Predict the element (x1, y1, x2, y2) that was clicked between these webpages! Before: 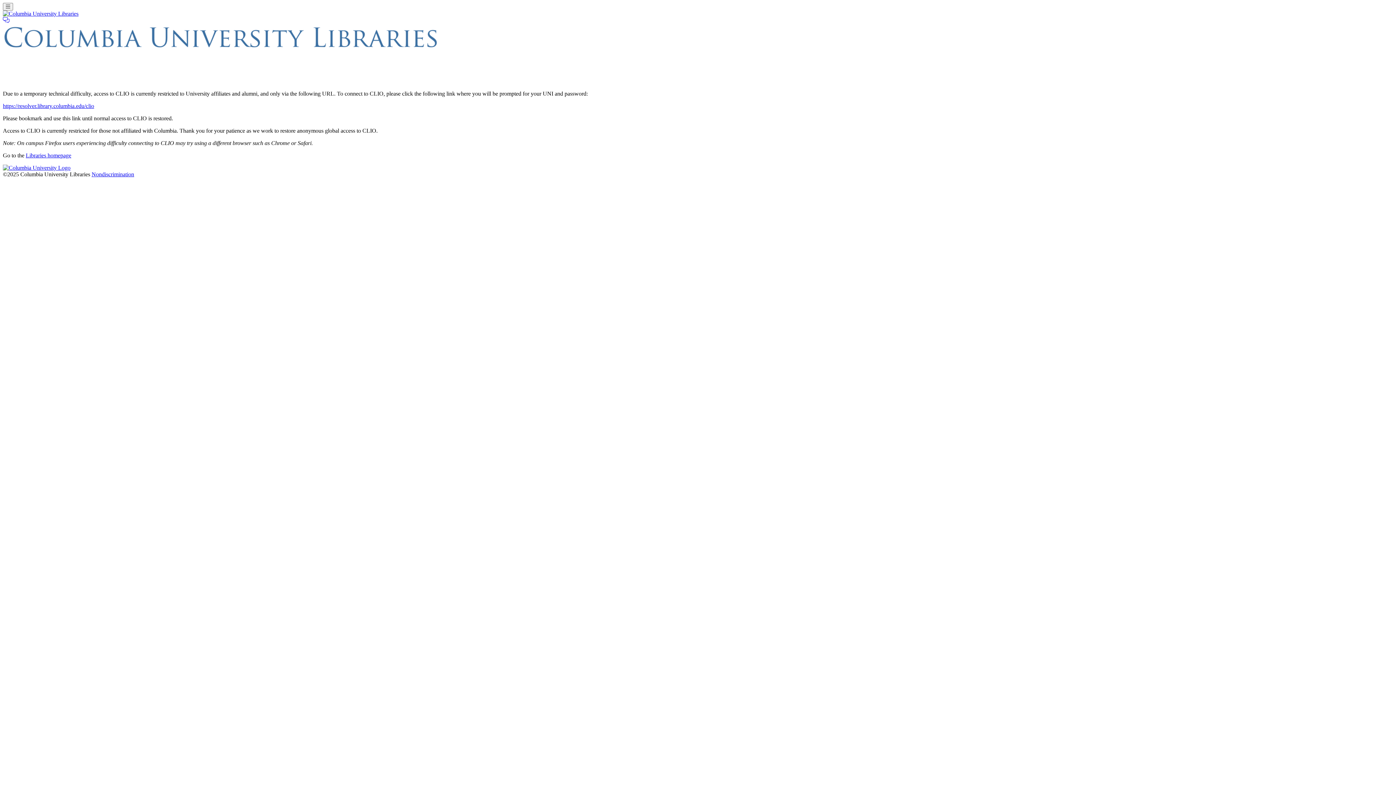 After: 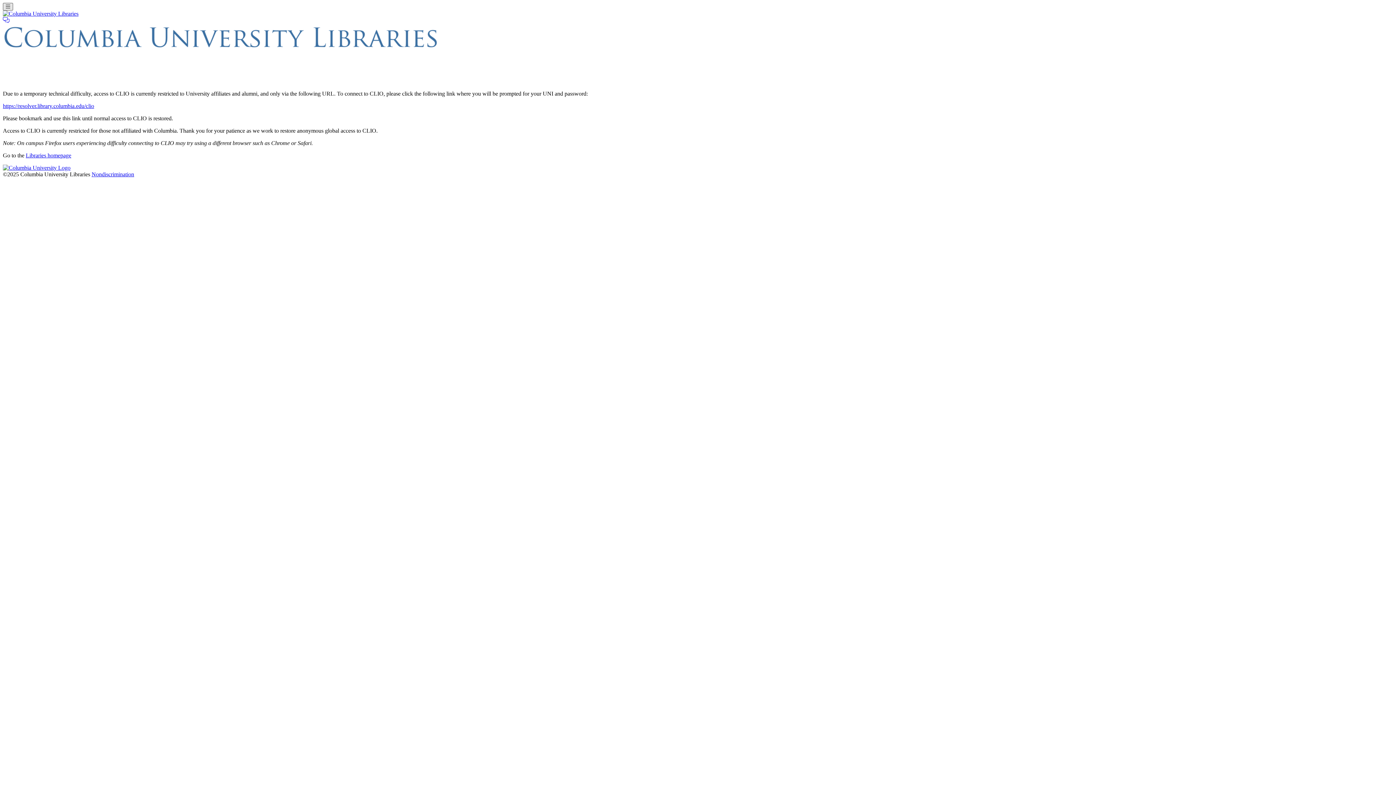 Action: bbox: (2, 2, 12, 10) label: Toggle navigation